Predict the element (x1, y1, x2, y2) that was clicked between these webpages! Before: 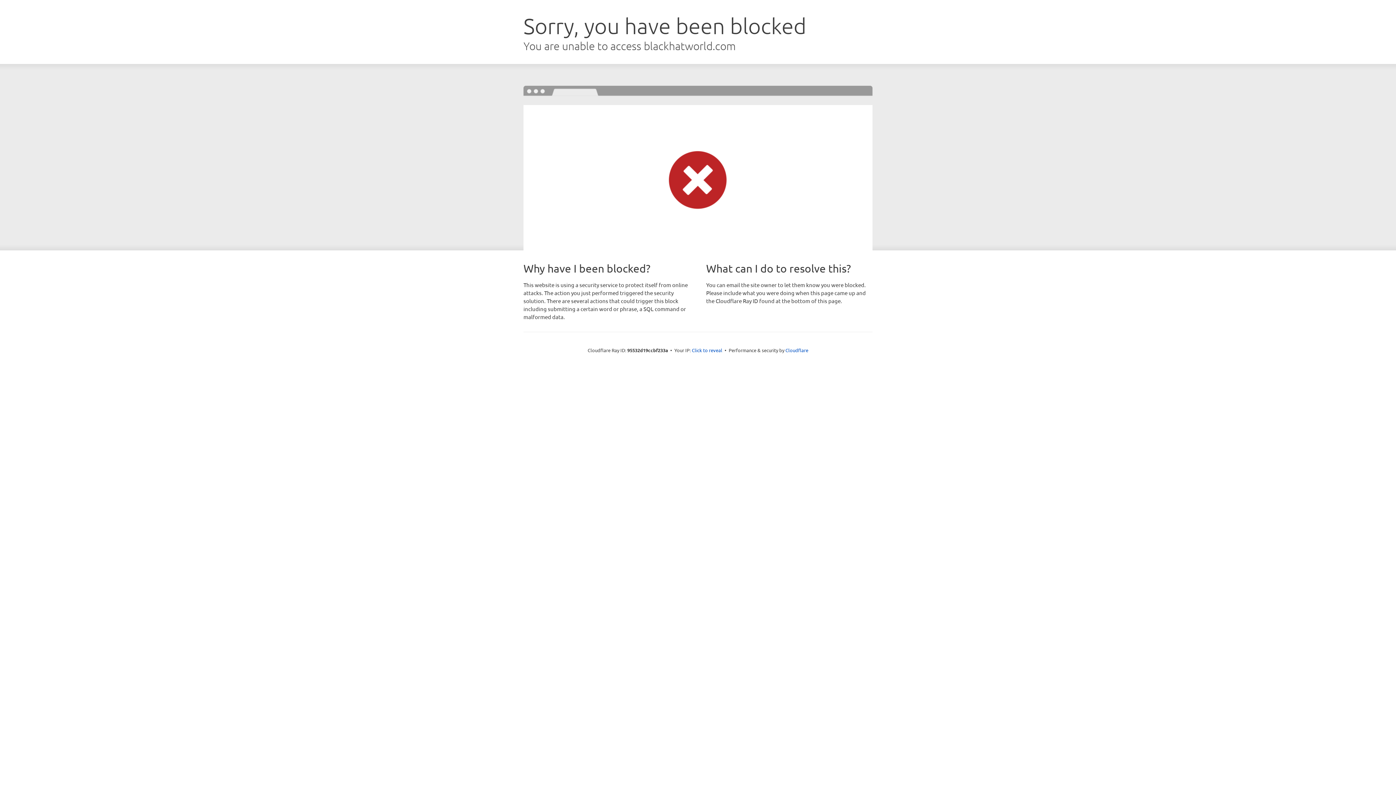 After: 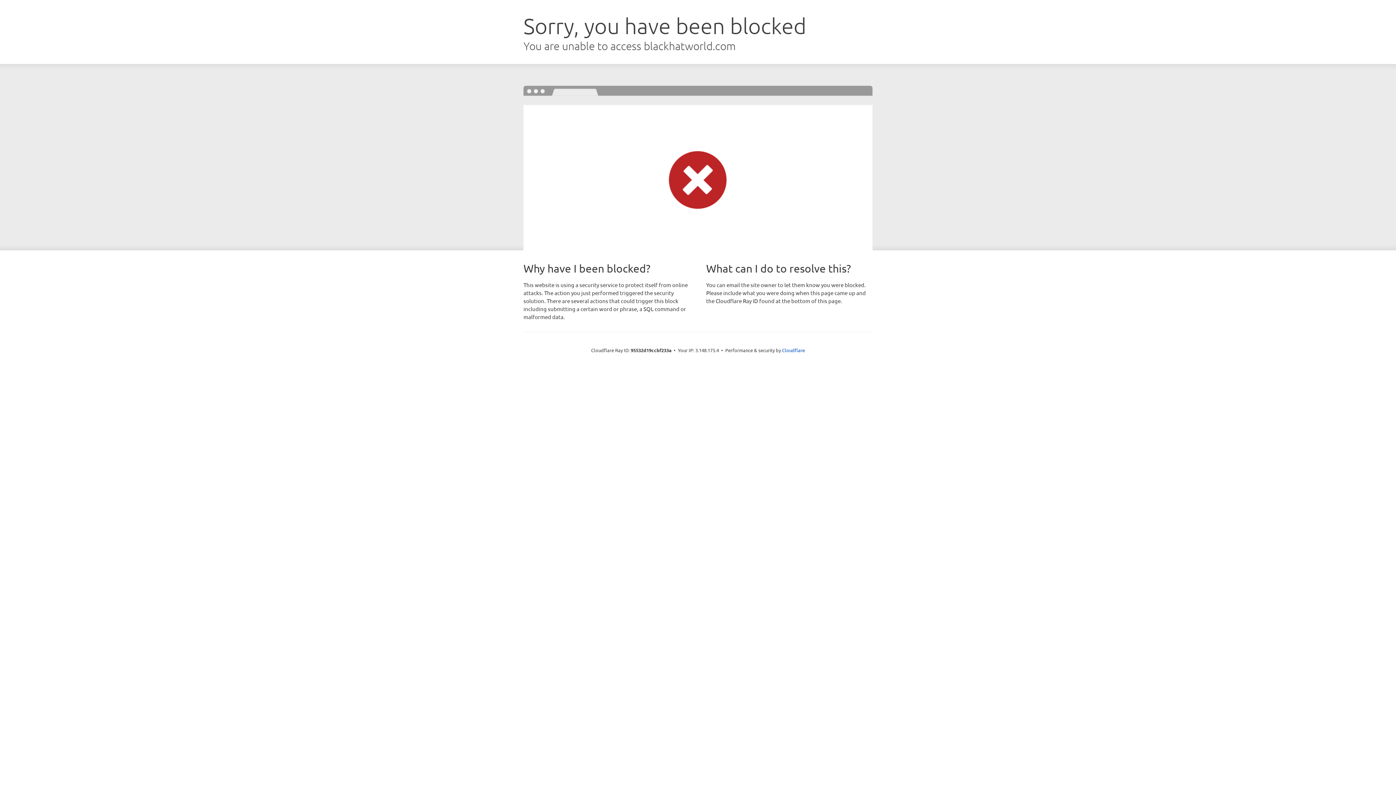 Action: bbox: (692, 346, 722, 353) label: Click to reveal